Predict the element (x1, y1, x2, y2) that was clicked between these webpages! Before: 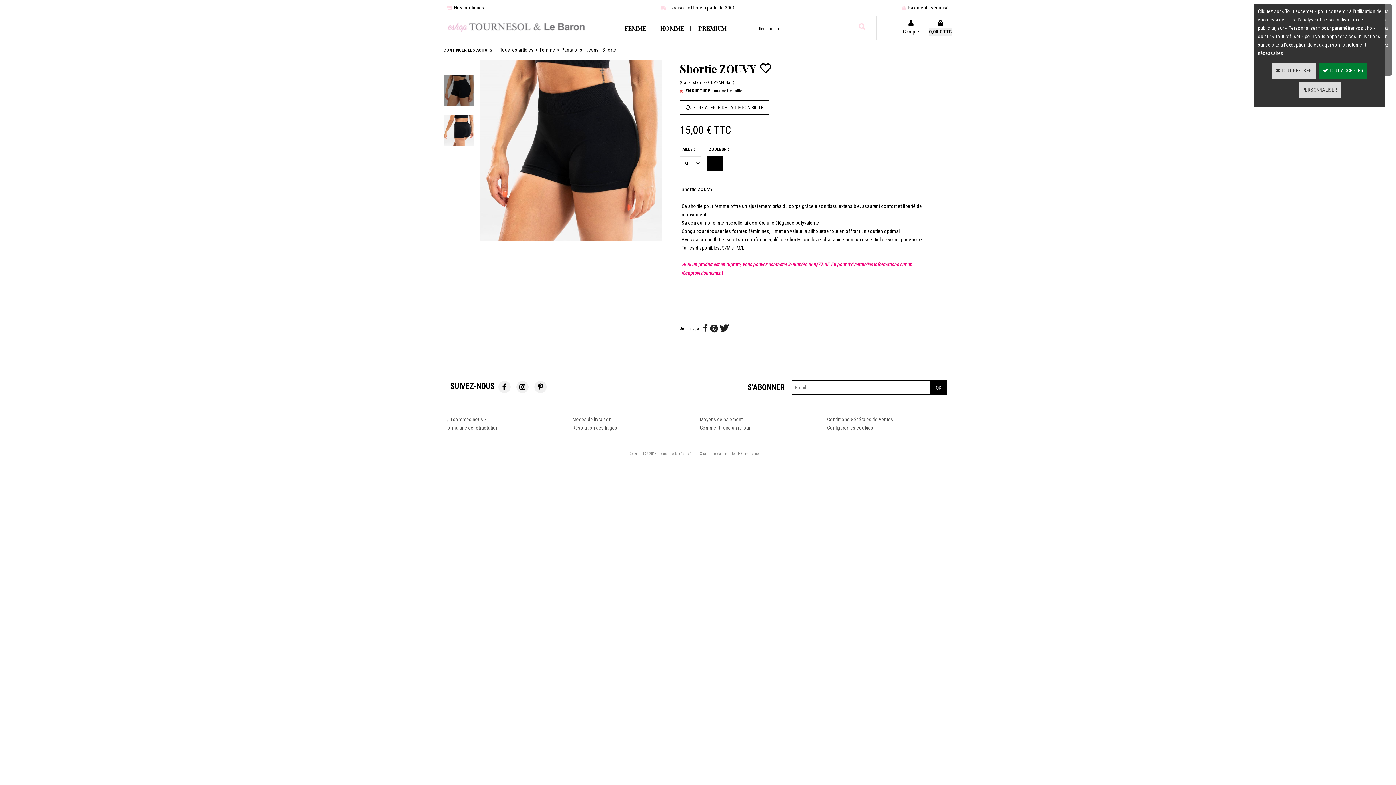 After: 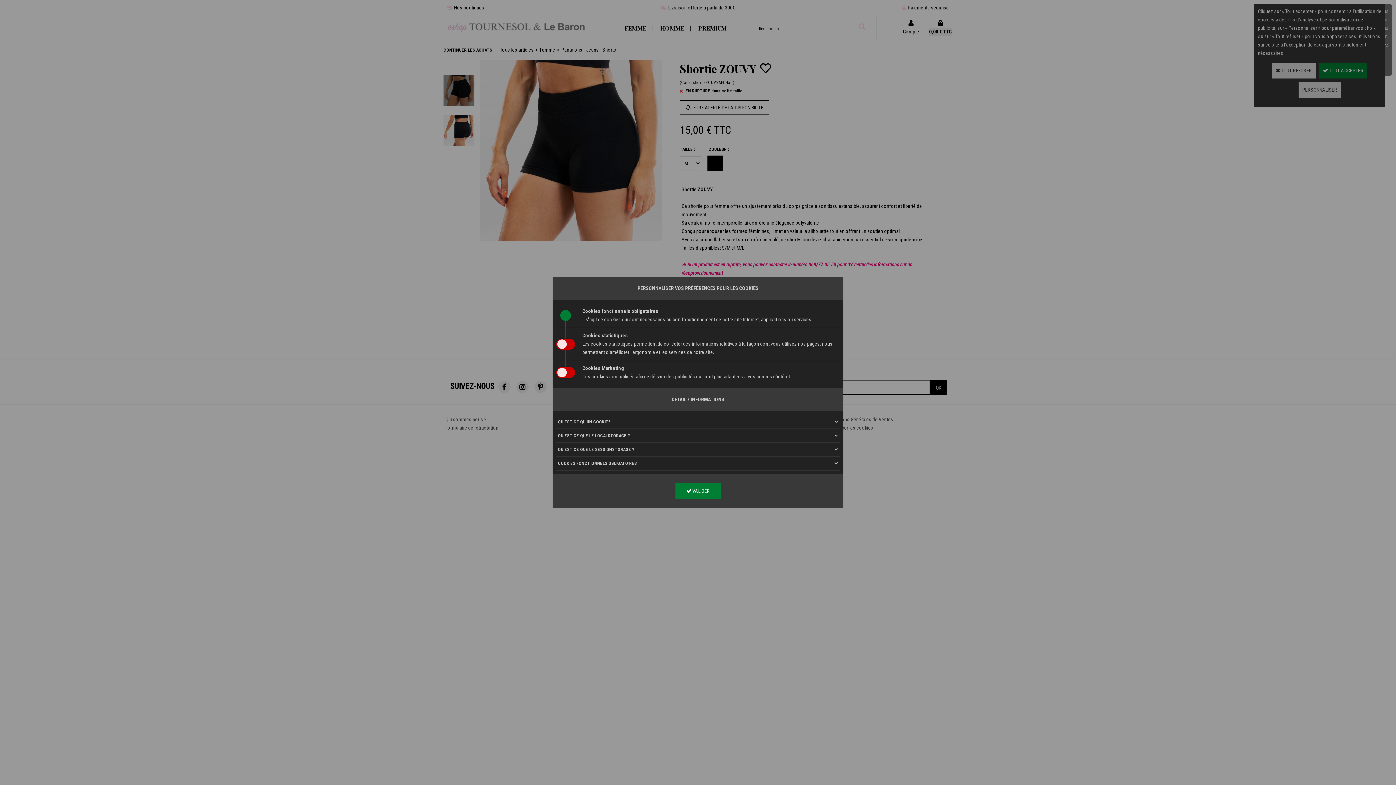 Action: label: PERSONNALISER bbox: (1298, 82, 1341, 97)